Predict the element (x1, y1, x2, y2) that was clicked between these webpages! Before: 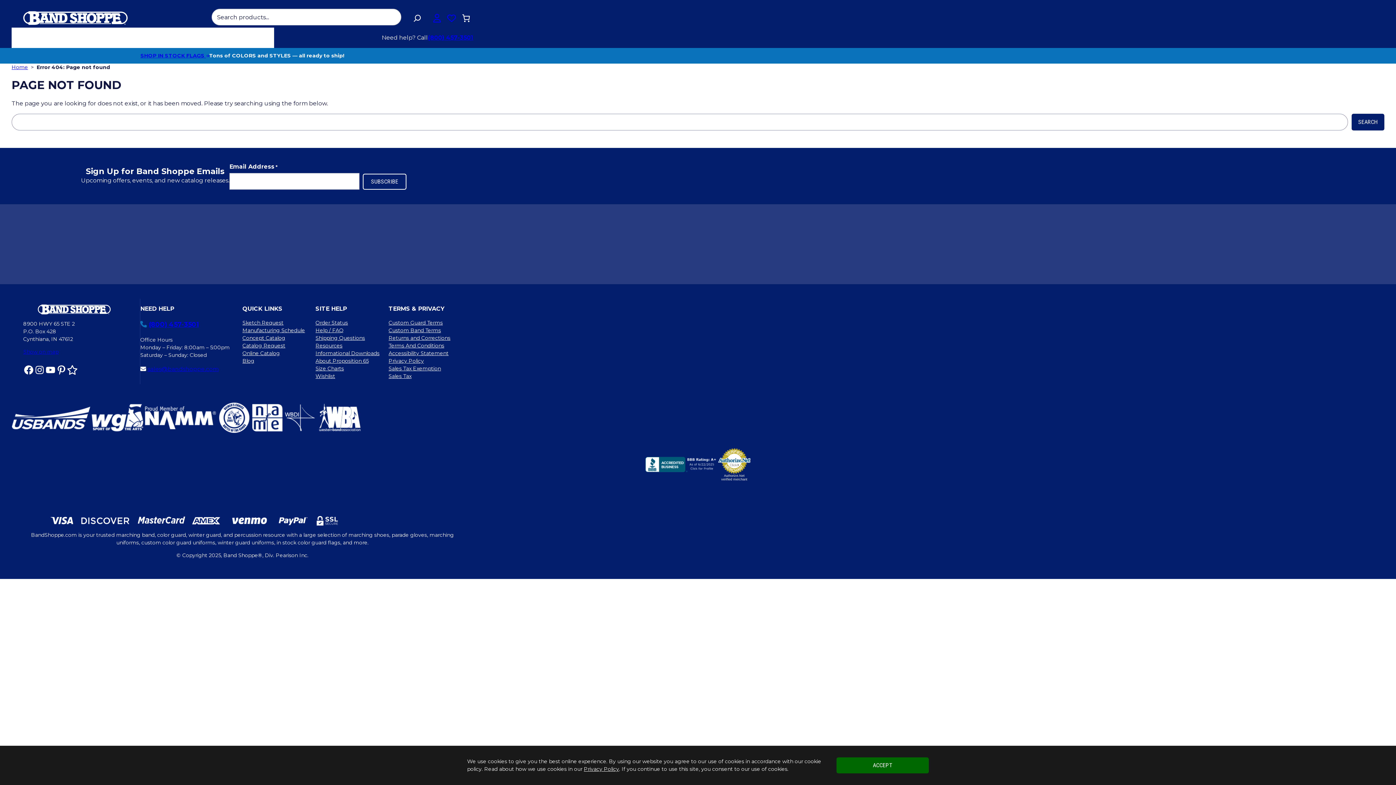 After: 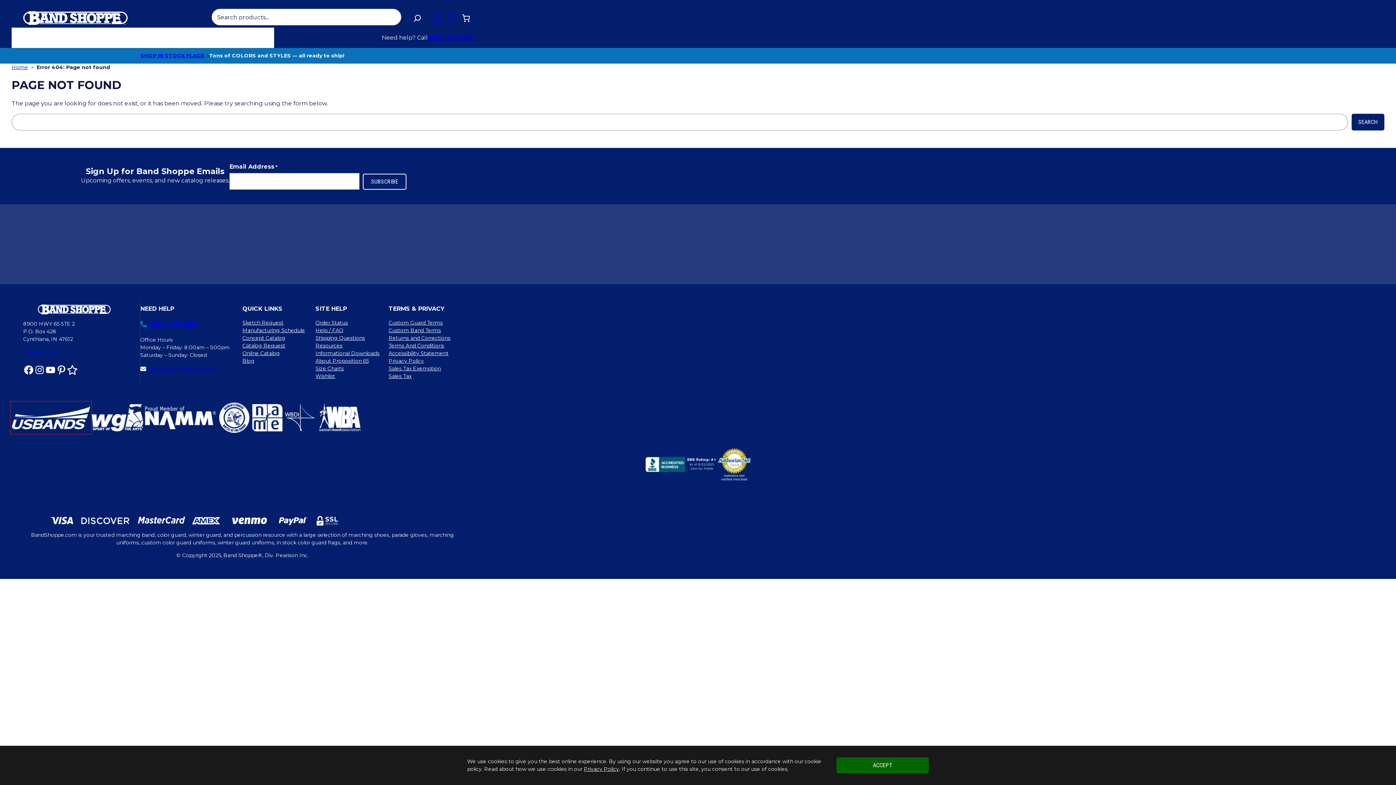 Action: bbox: (11, 425, 90, 432)